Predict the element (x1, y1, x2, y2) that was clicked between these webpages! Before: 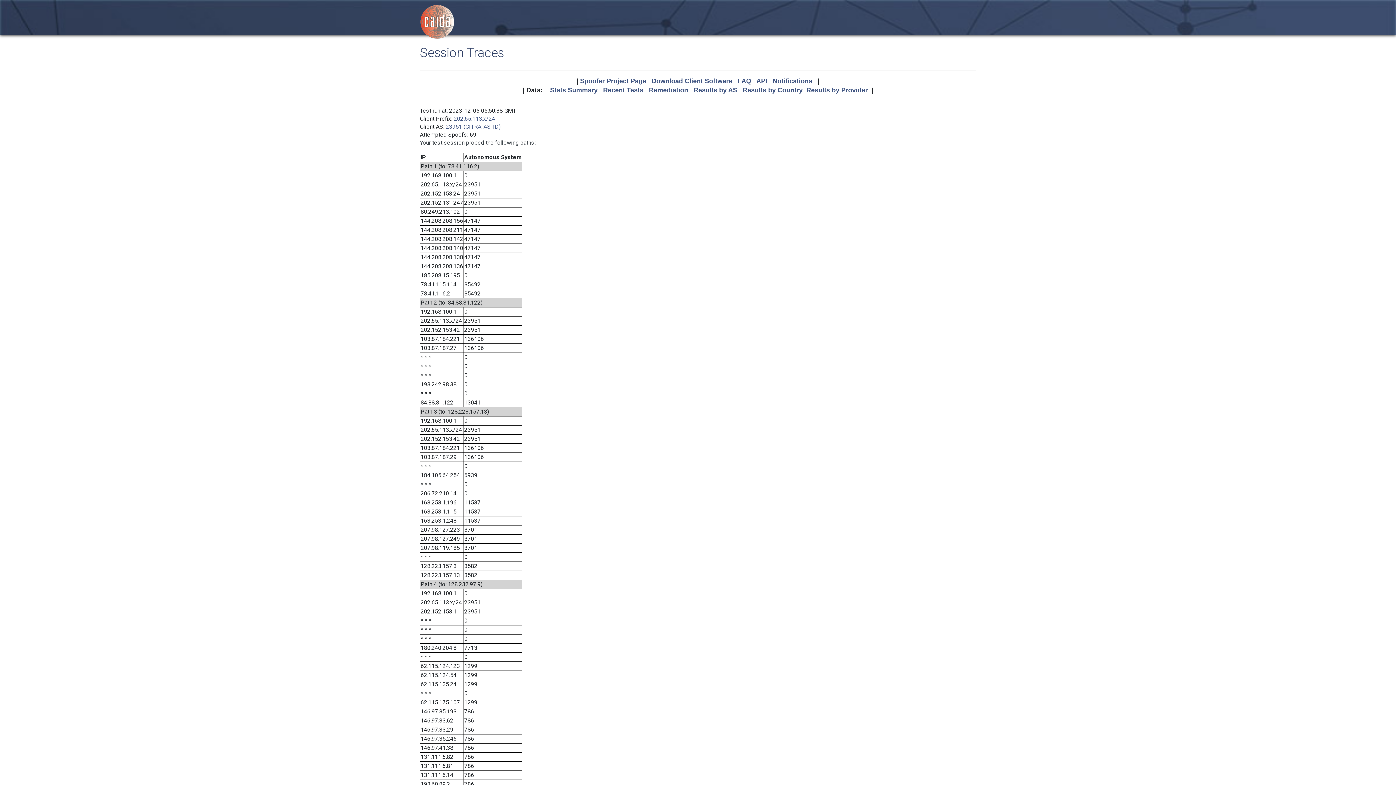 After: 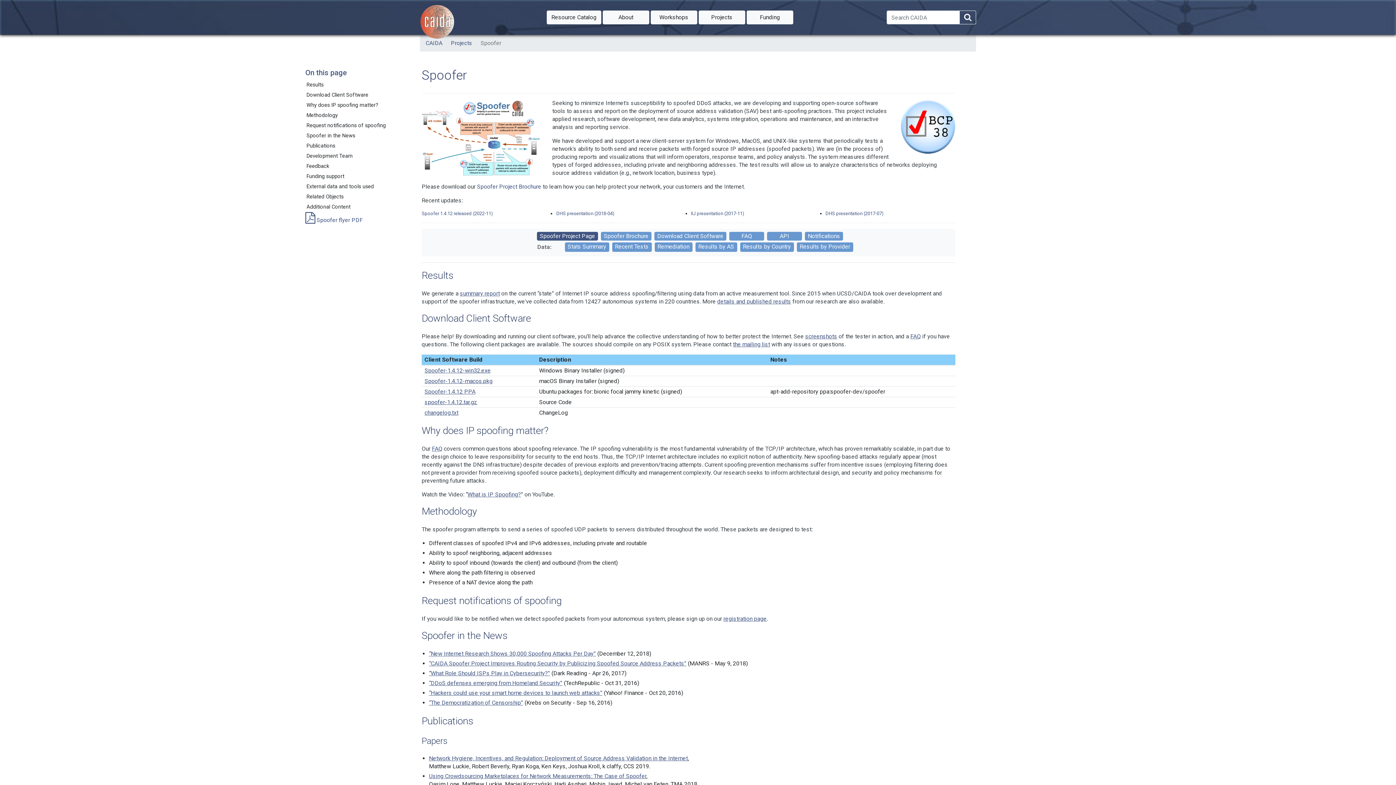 Action: bbox: (580, 77, 646, 84) label: Spoofer Project Page